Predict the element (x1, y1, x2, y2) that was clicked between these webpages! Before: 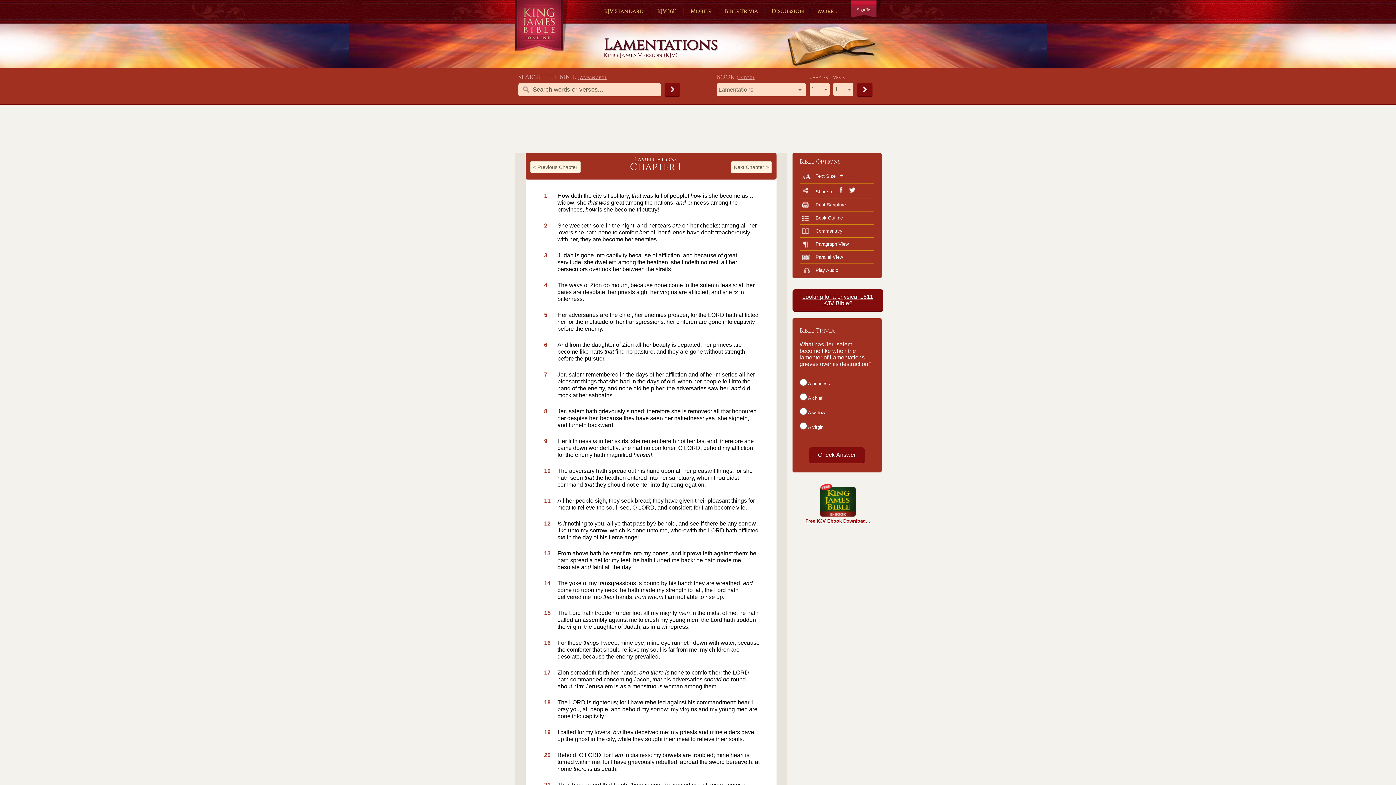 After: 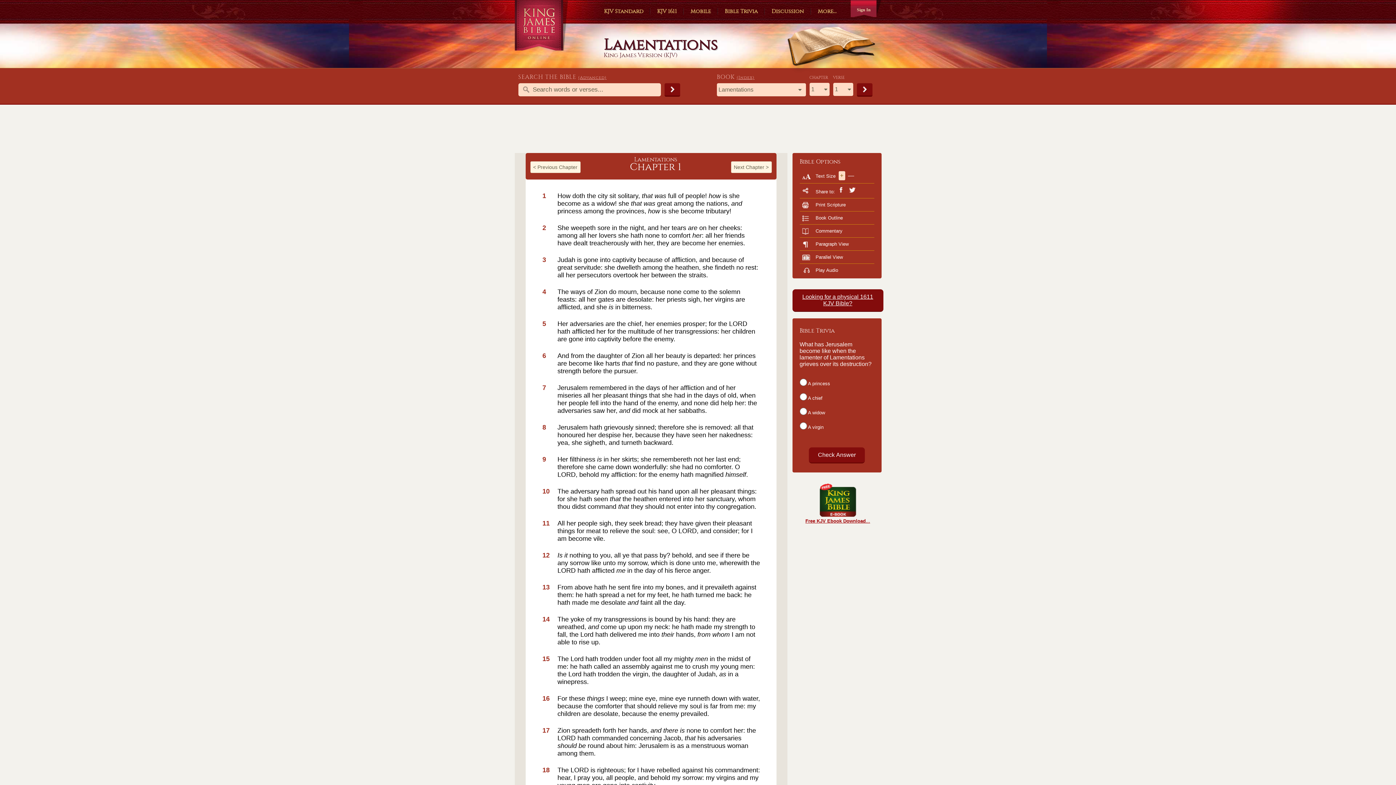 Action: label: + bbox: (838, 171, 845, 180)